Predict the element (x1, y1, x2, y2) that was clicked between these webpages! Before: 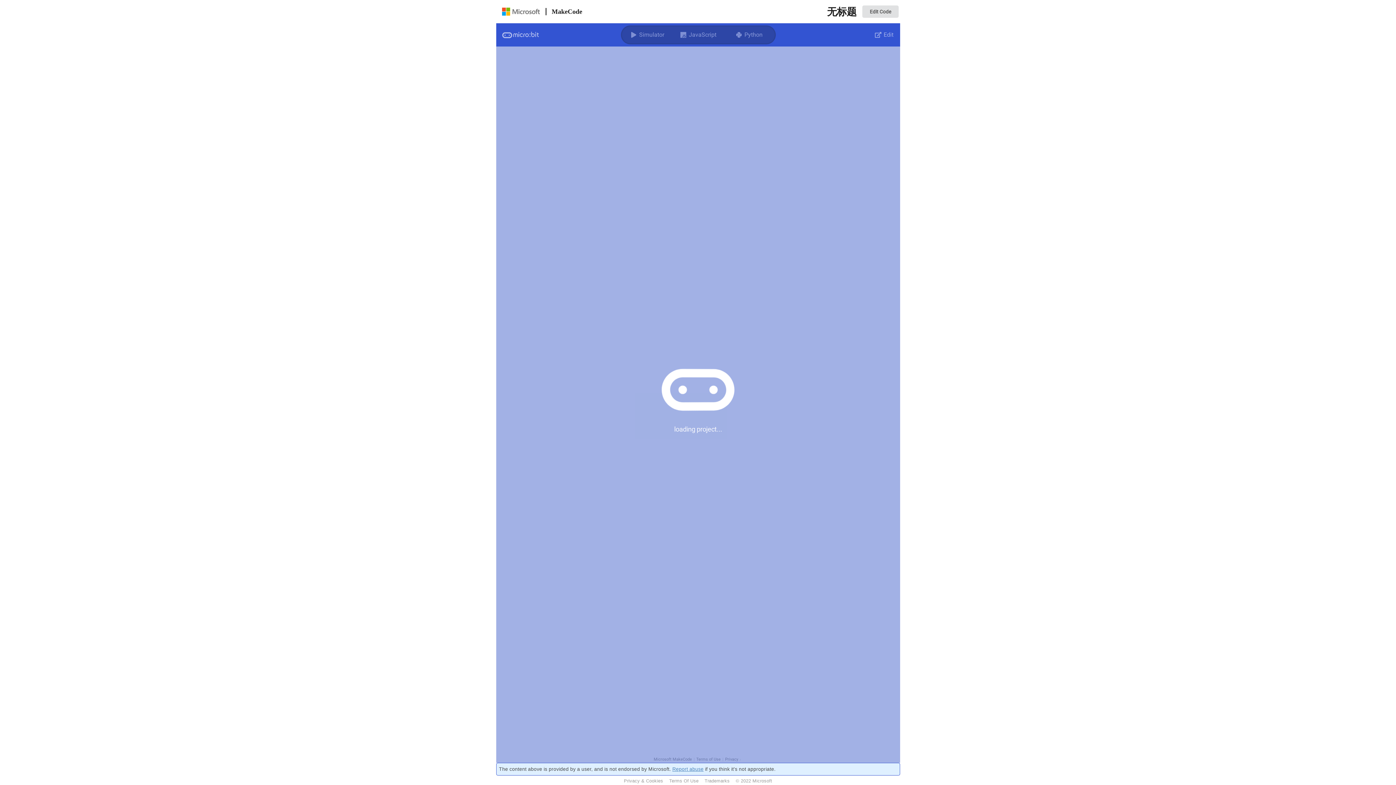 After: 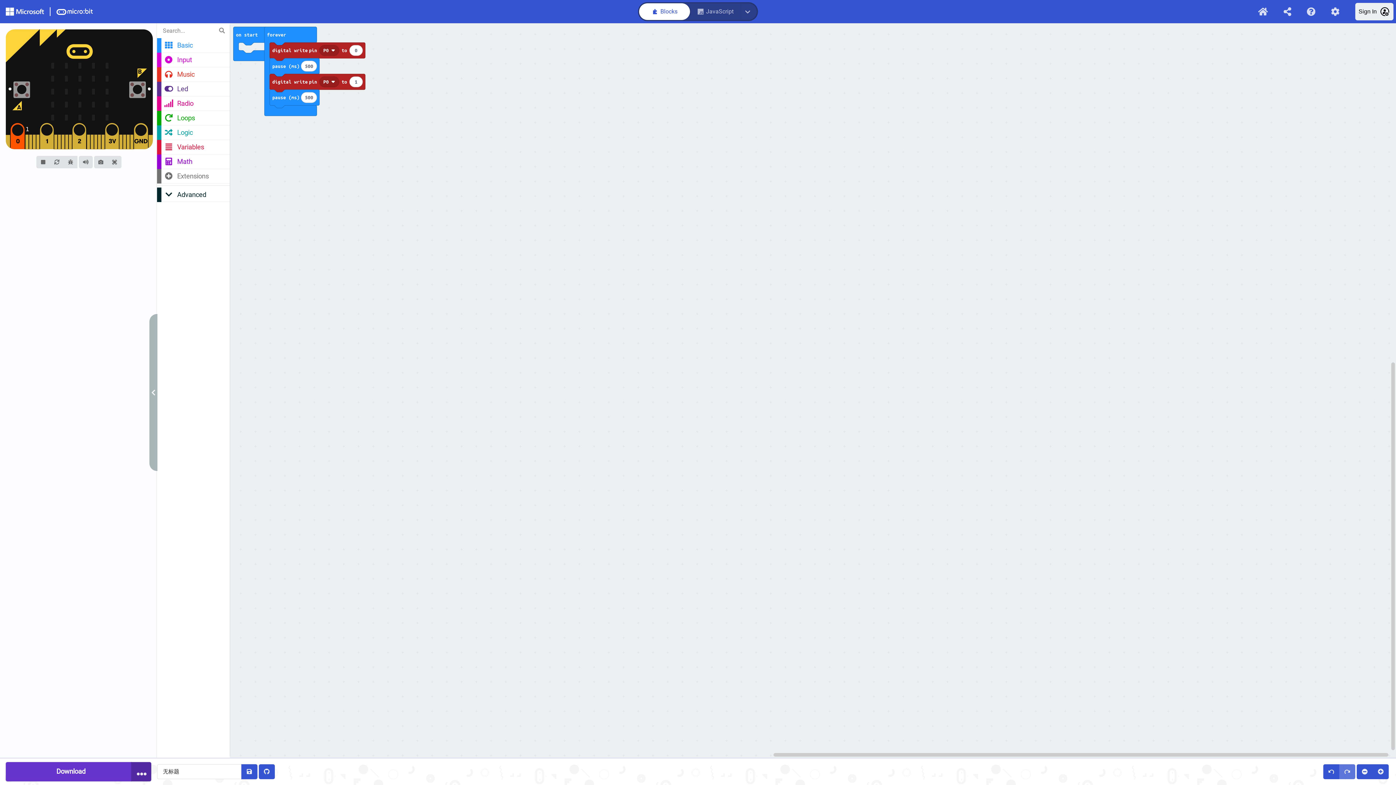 Action: label: Edit Code bbox: (862, 5, 898, 17)